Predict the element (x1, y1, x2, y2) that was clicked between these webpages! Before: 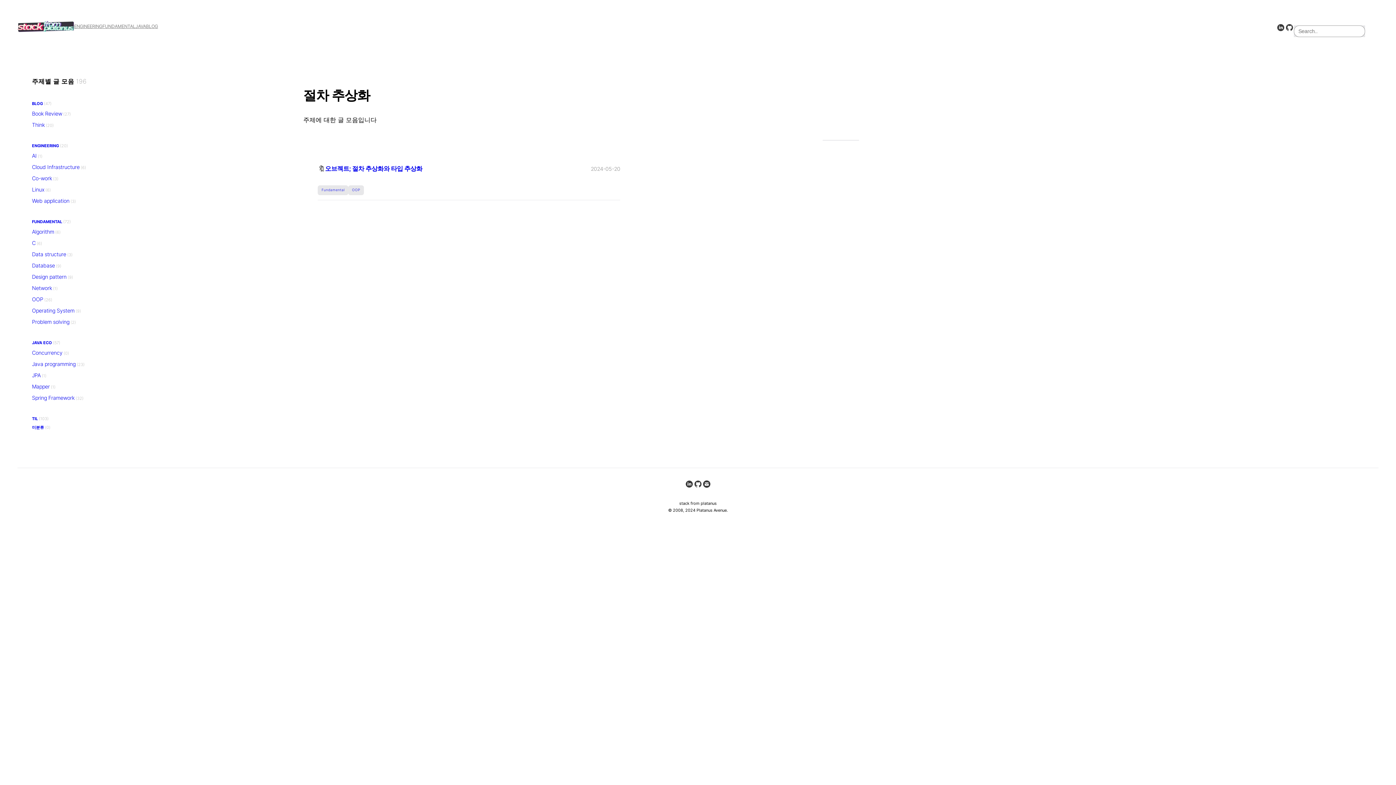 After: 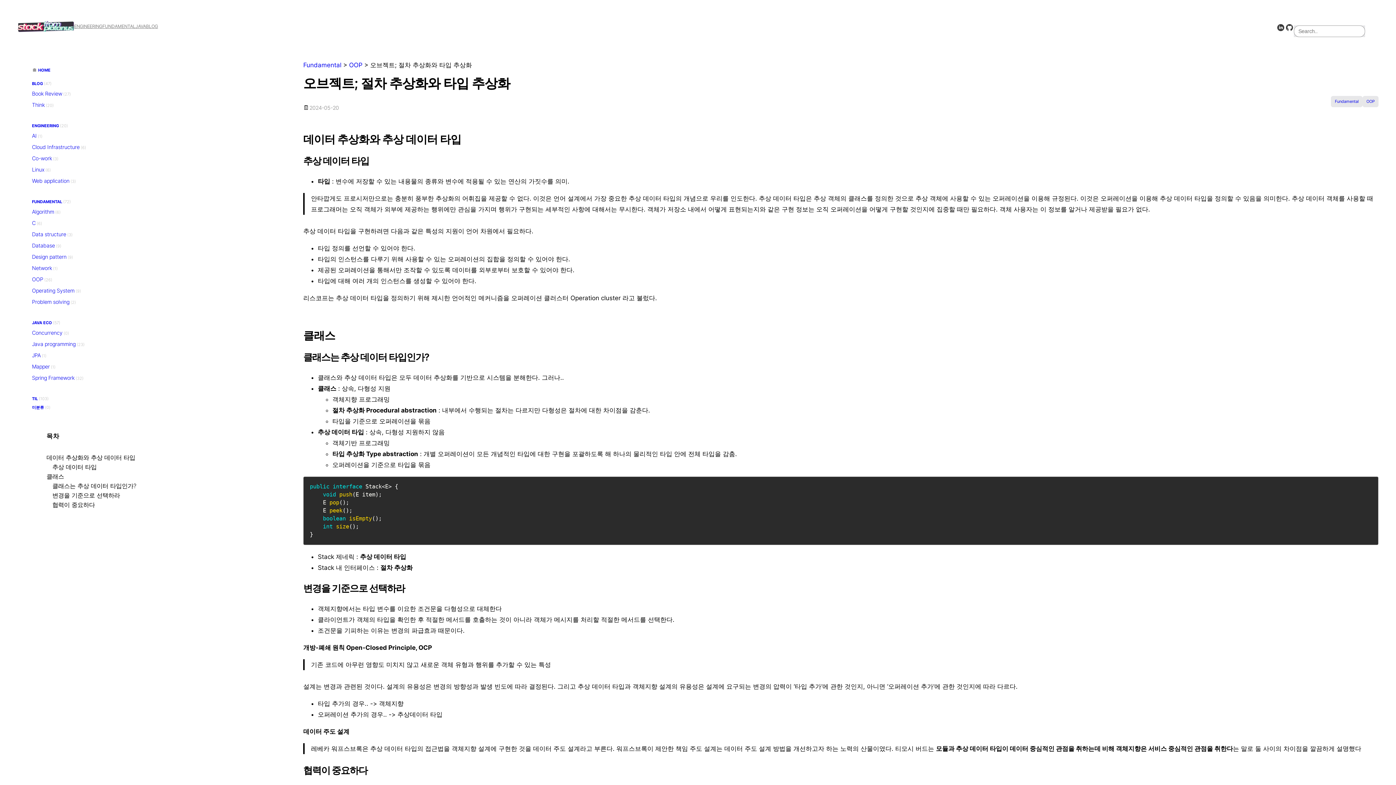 Action: bbox: (325, 165, 422, 172) label: 오브젝트; 절차 추상화와 타입 추상화